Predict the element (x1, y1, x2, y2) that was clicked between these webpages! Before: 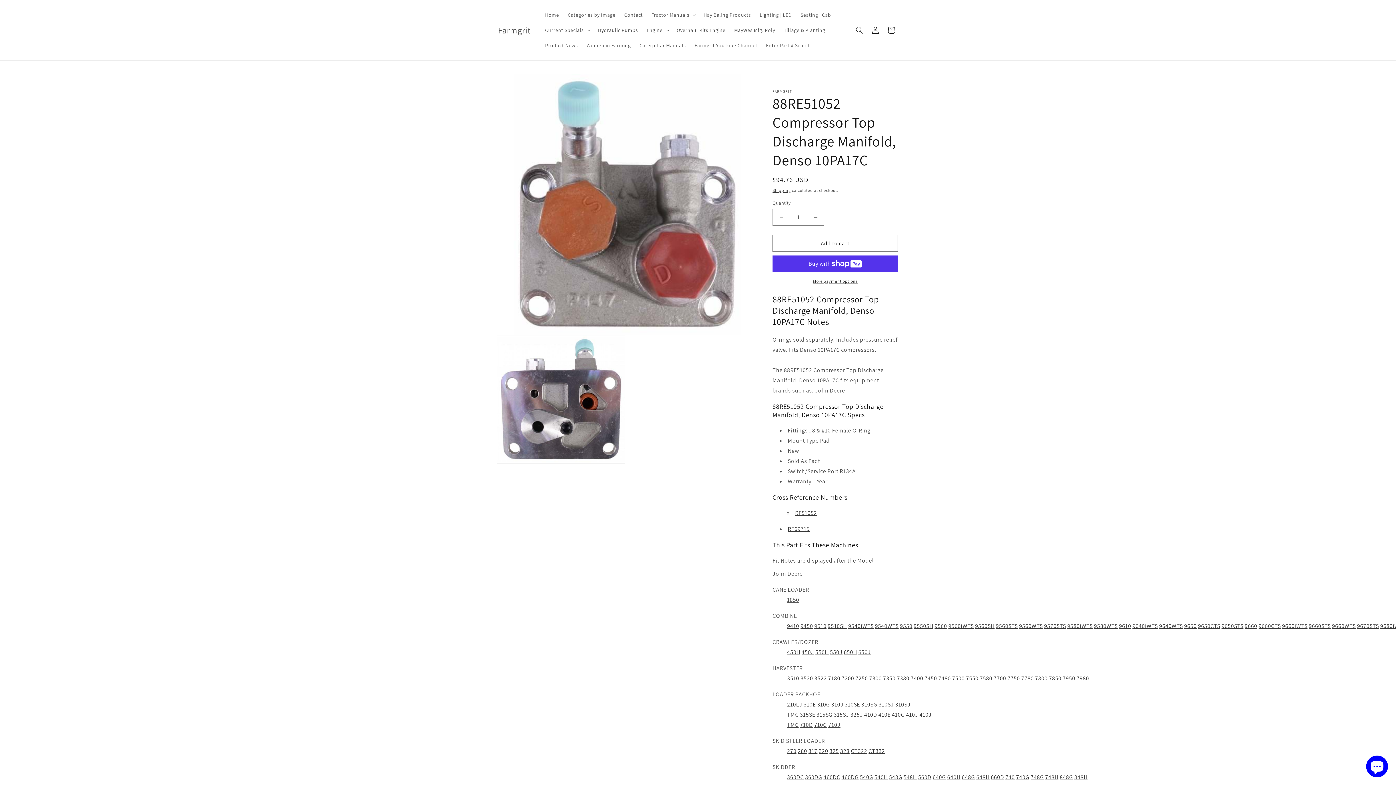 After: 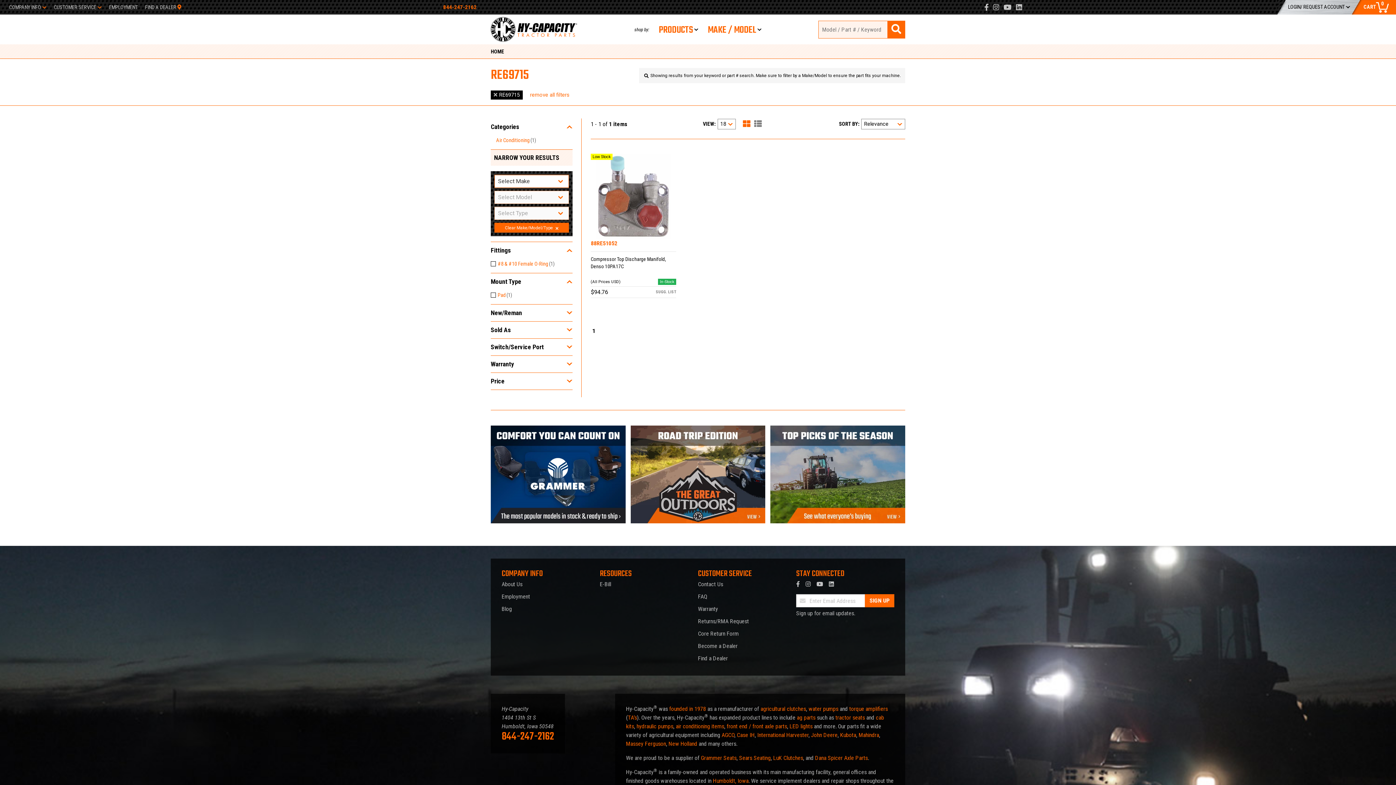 Action: label: Click to Search bbox: (788, 525, 809, 533)